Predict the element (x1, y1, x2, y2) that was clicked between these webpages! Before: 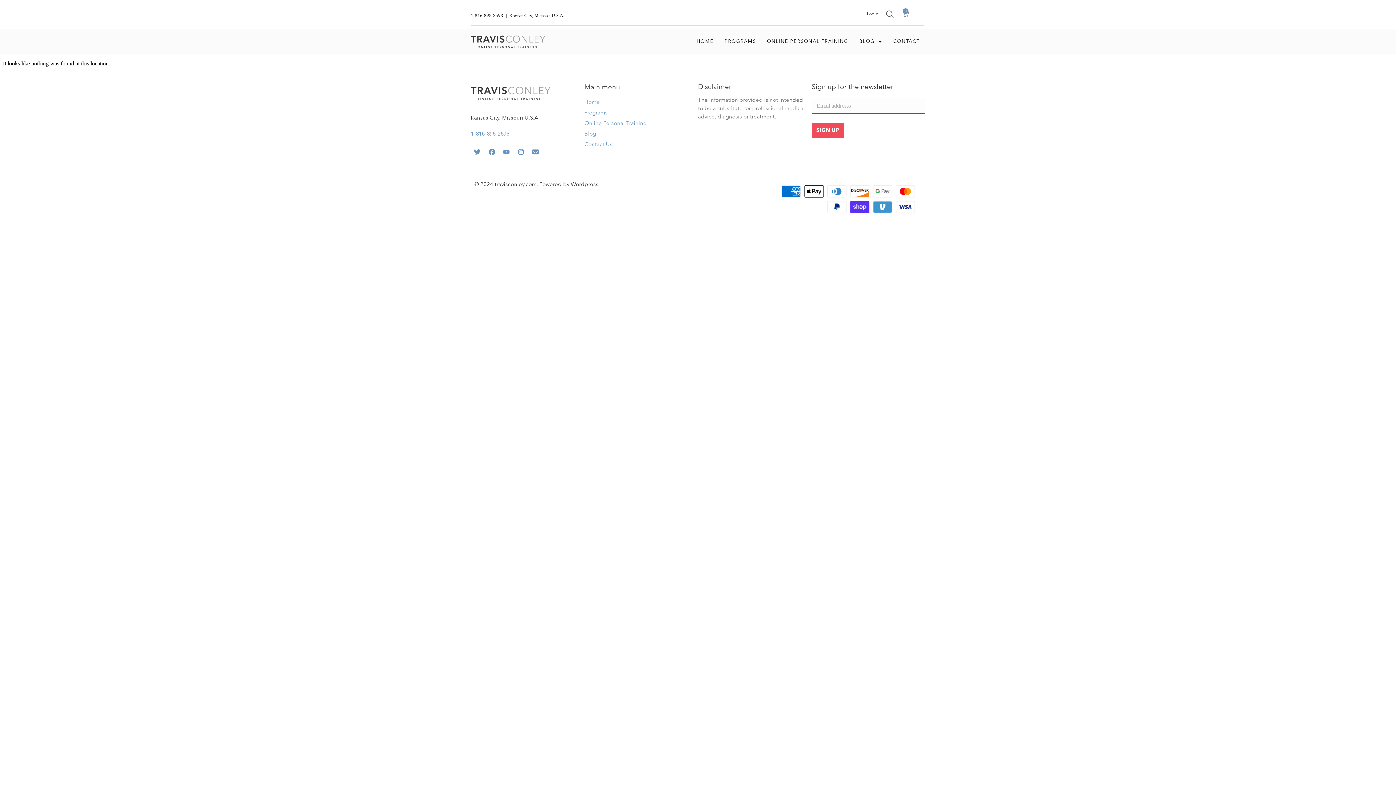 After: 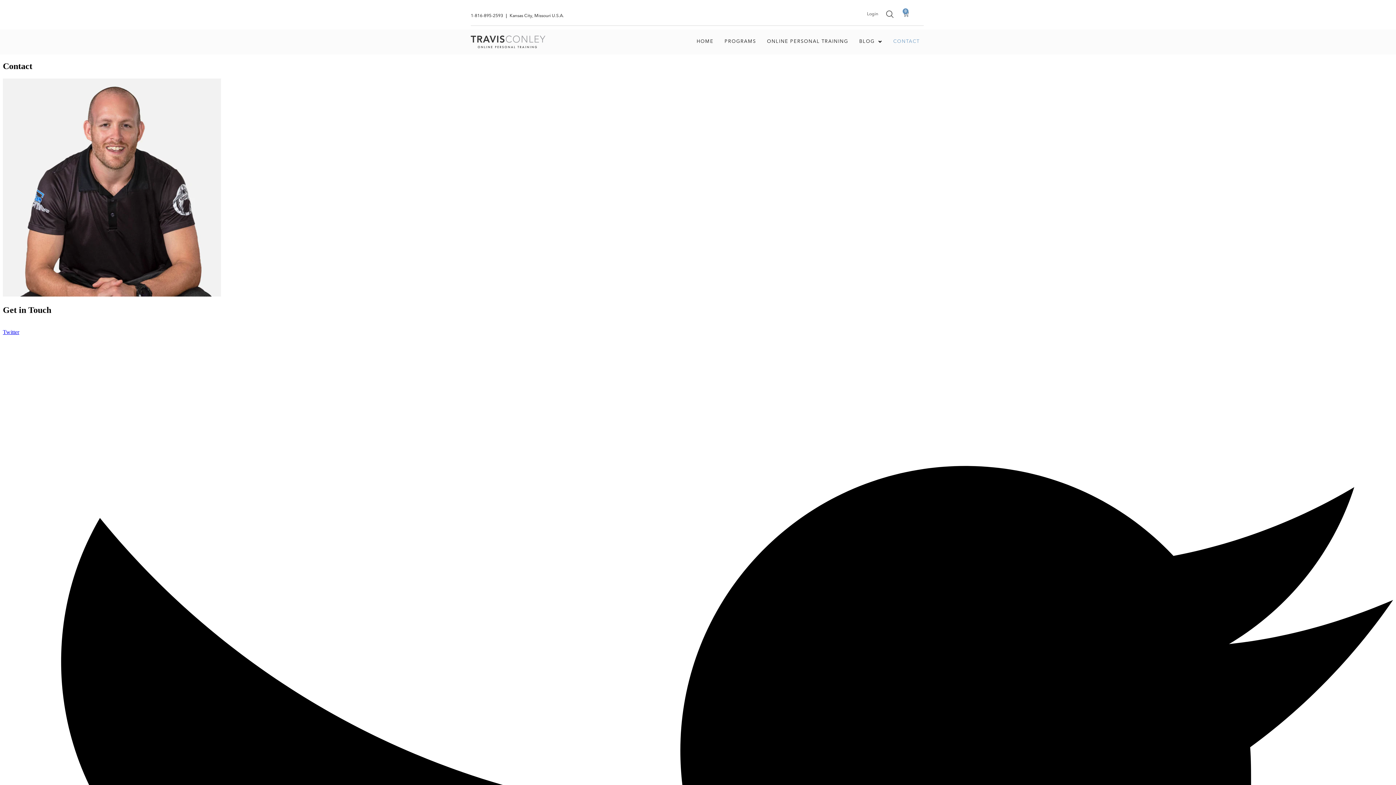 Action: label: CONTACT bbox: (888, 35, 925, 48)